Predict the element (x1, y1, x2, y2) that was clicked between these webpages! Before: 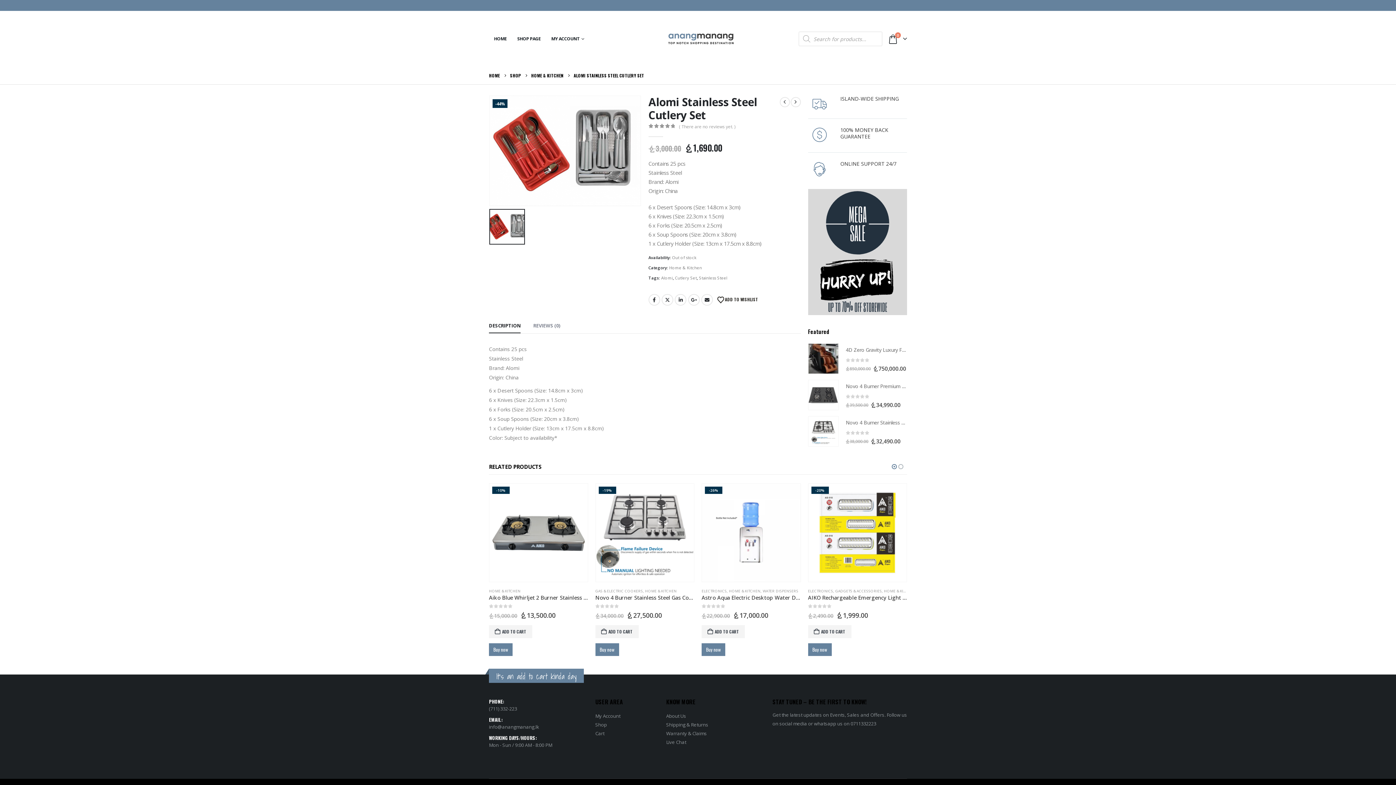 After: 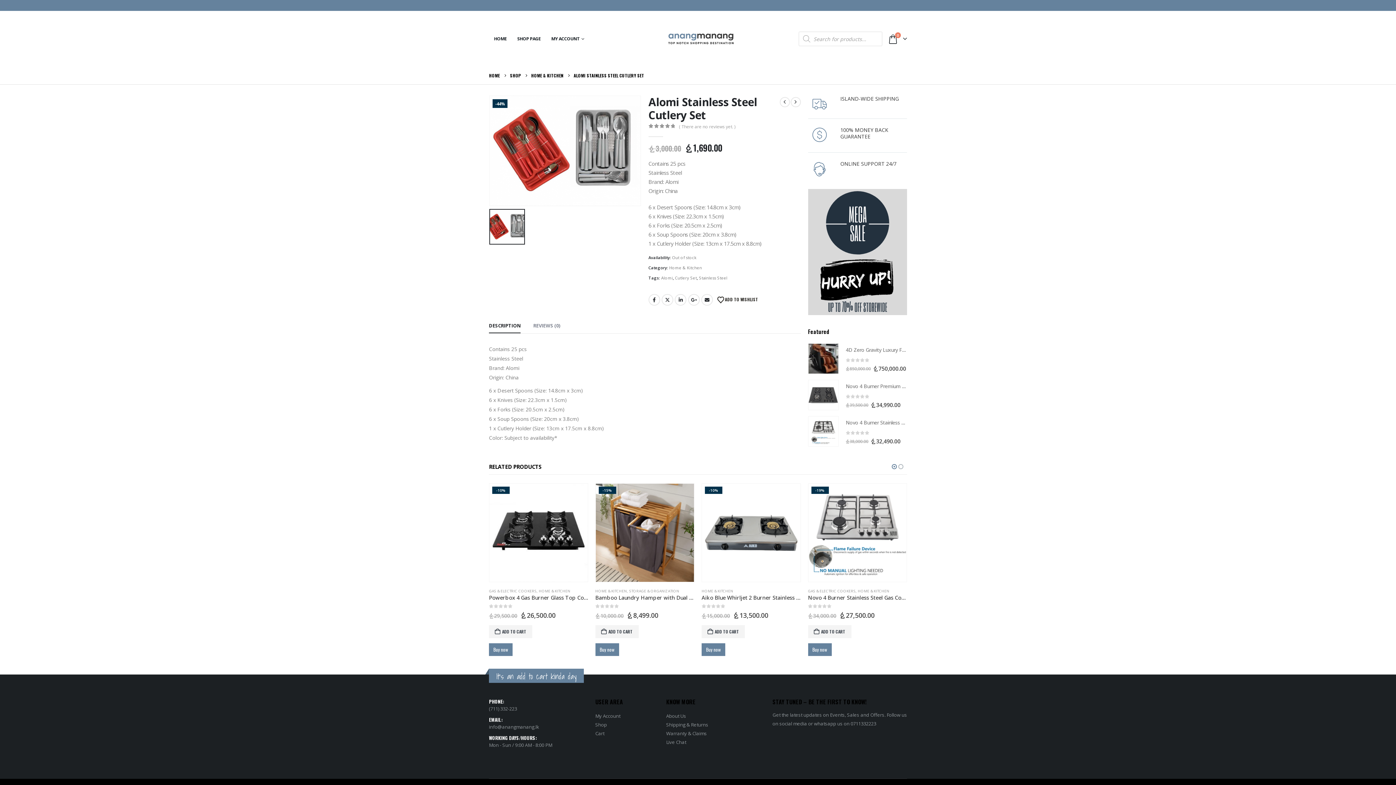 Action: label: Owl Carousel Pagination bbox: (891, 462, 897, 471)